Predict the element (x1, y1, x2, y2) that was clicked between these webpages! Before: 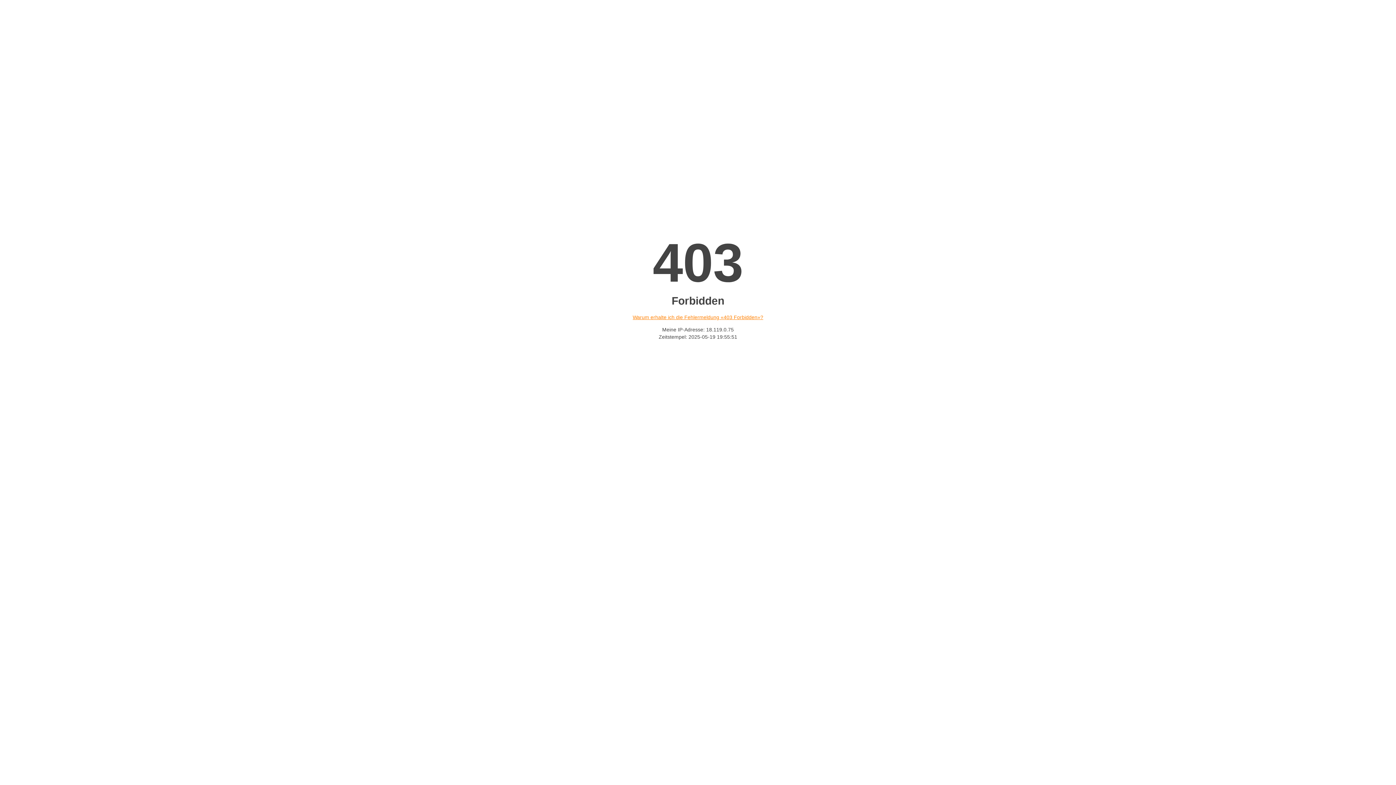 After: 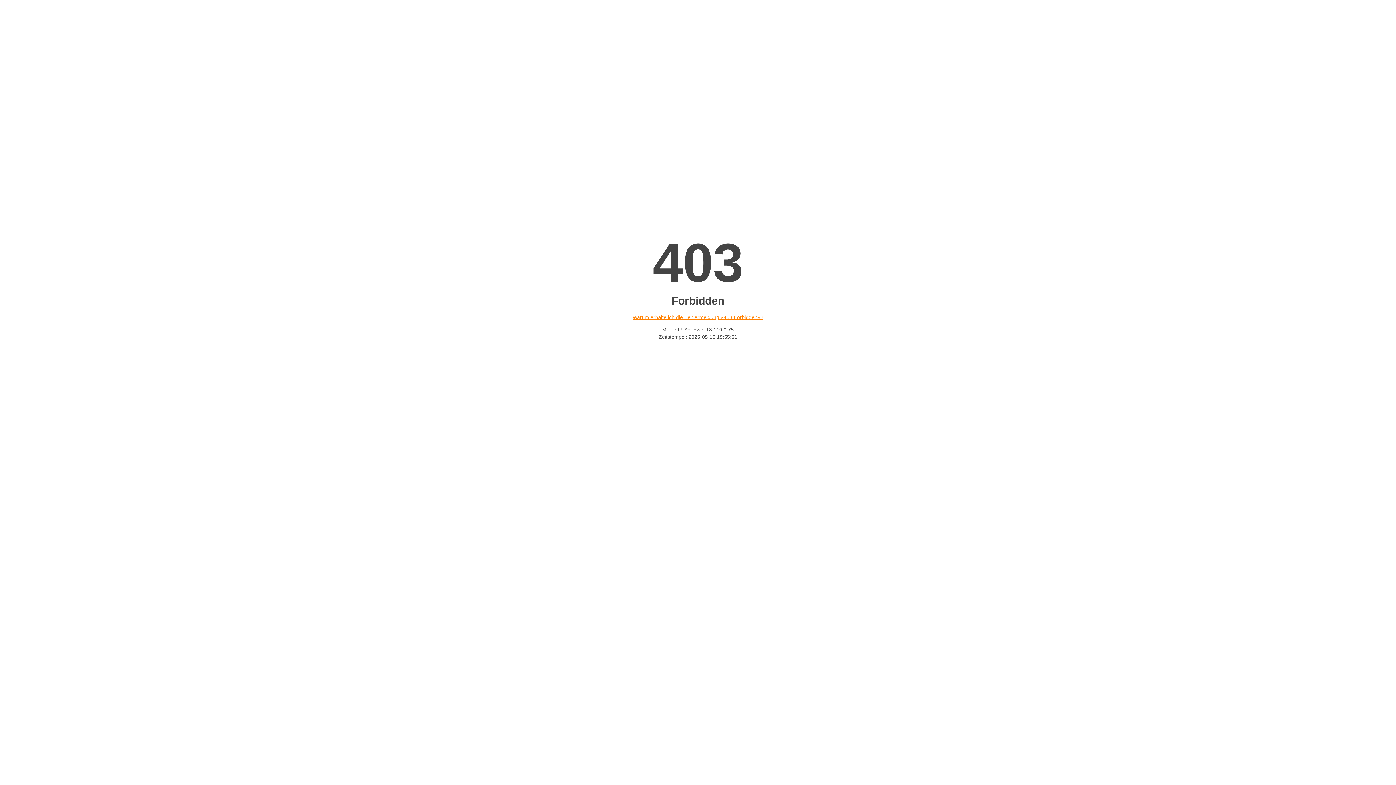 Action: label: Warum erhalte ich die Fehlermeldung «403 Forbidden»? bbox: (632, 314, 763, 320)